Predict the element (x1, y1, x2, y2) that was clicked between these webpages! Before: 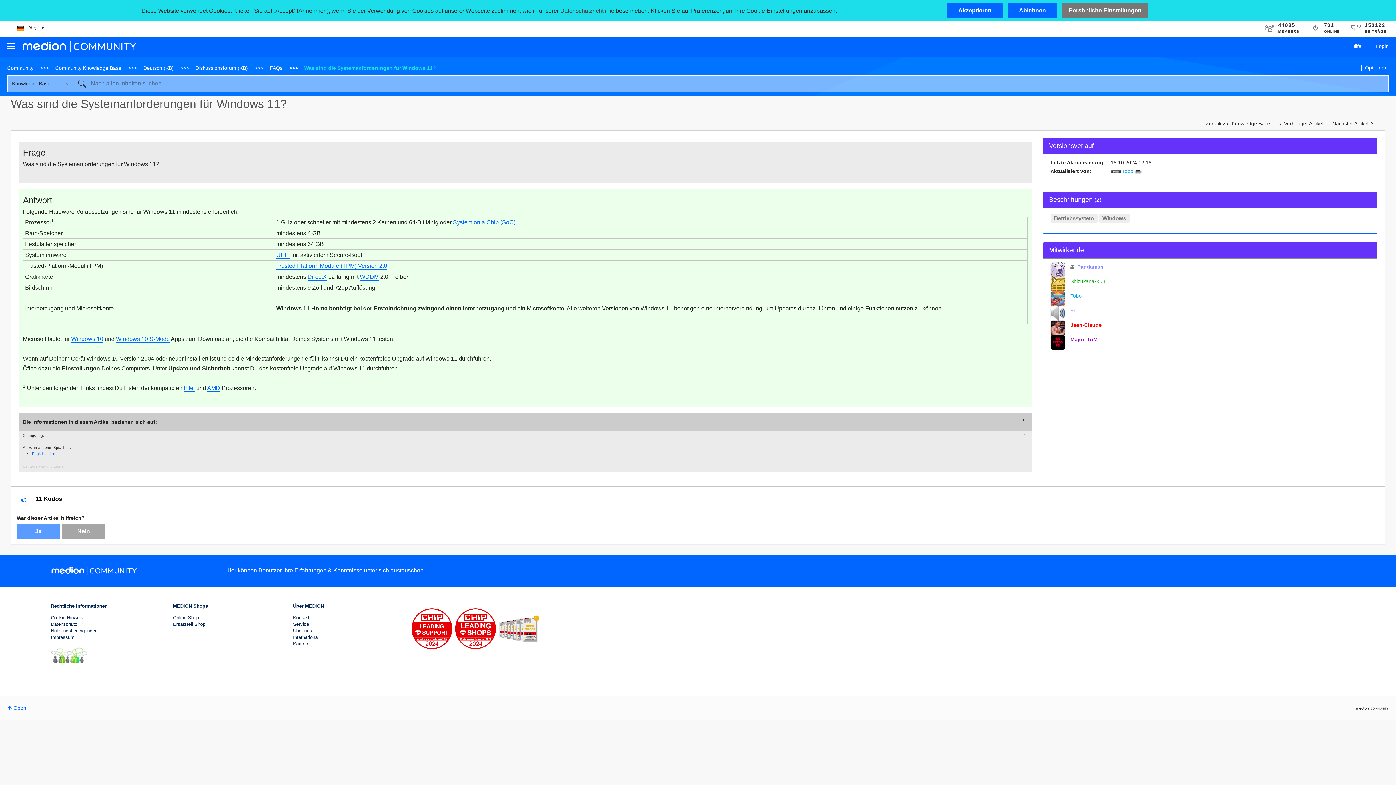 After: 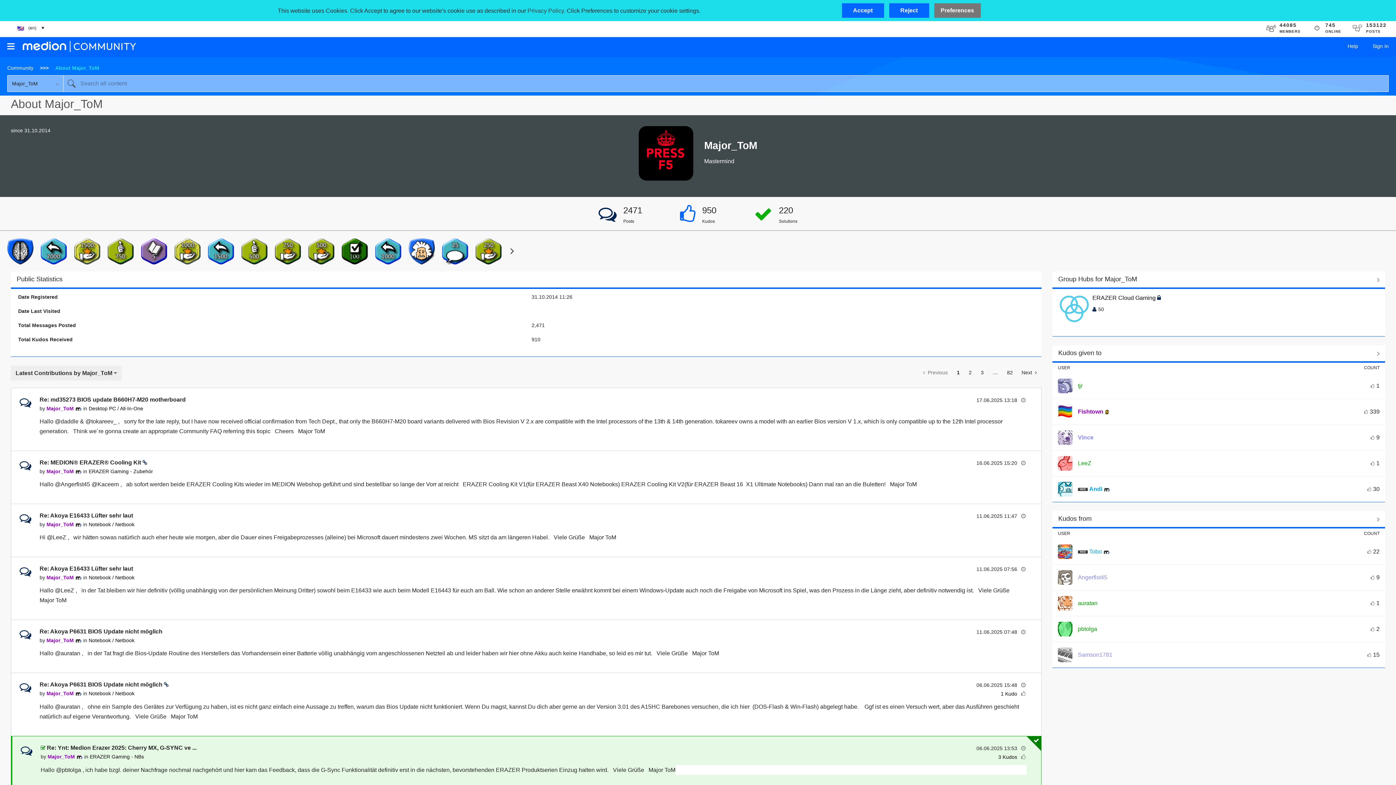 Action: label: Profil von Major_ToM anzeigen bbox: (1070, 336, 1098, 342)